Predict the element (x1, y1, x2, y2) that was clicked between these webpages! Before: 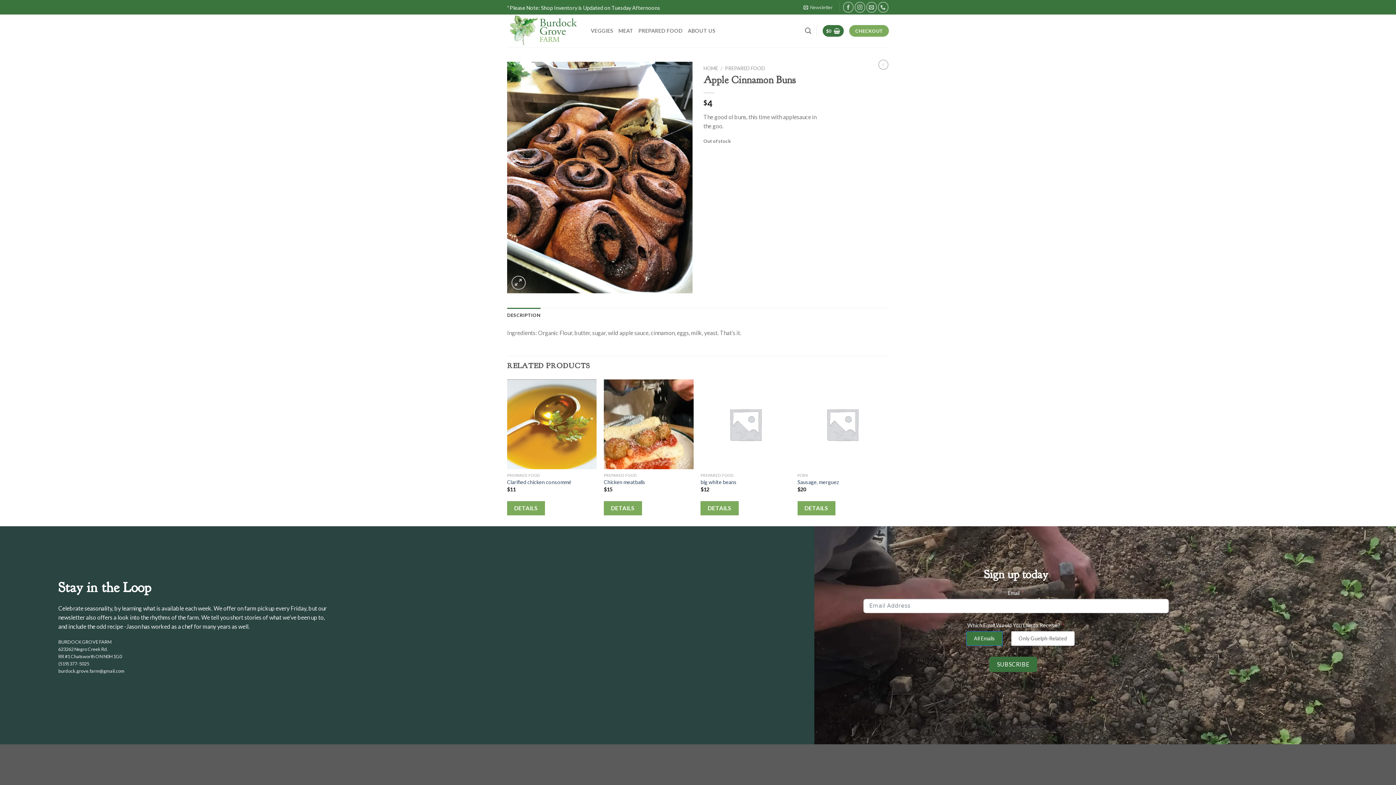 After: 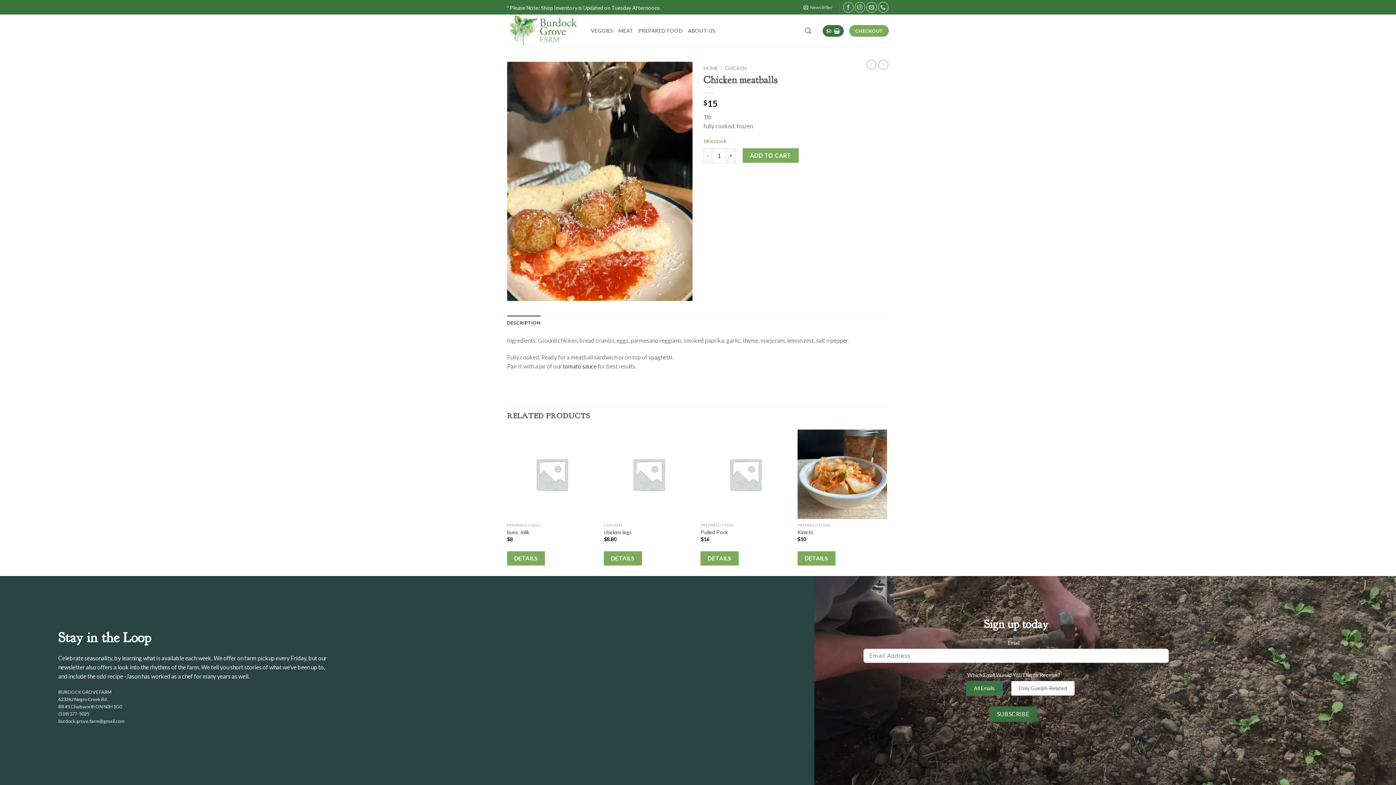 Action: label: Chicken meatballs bbox: (604, 379, 693, 469)